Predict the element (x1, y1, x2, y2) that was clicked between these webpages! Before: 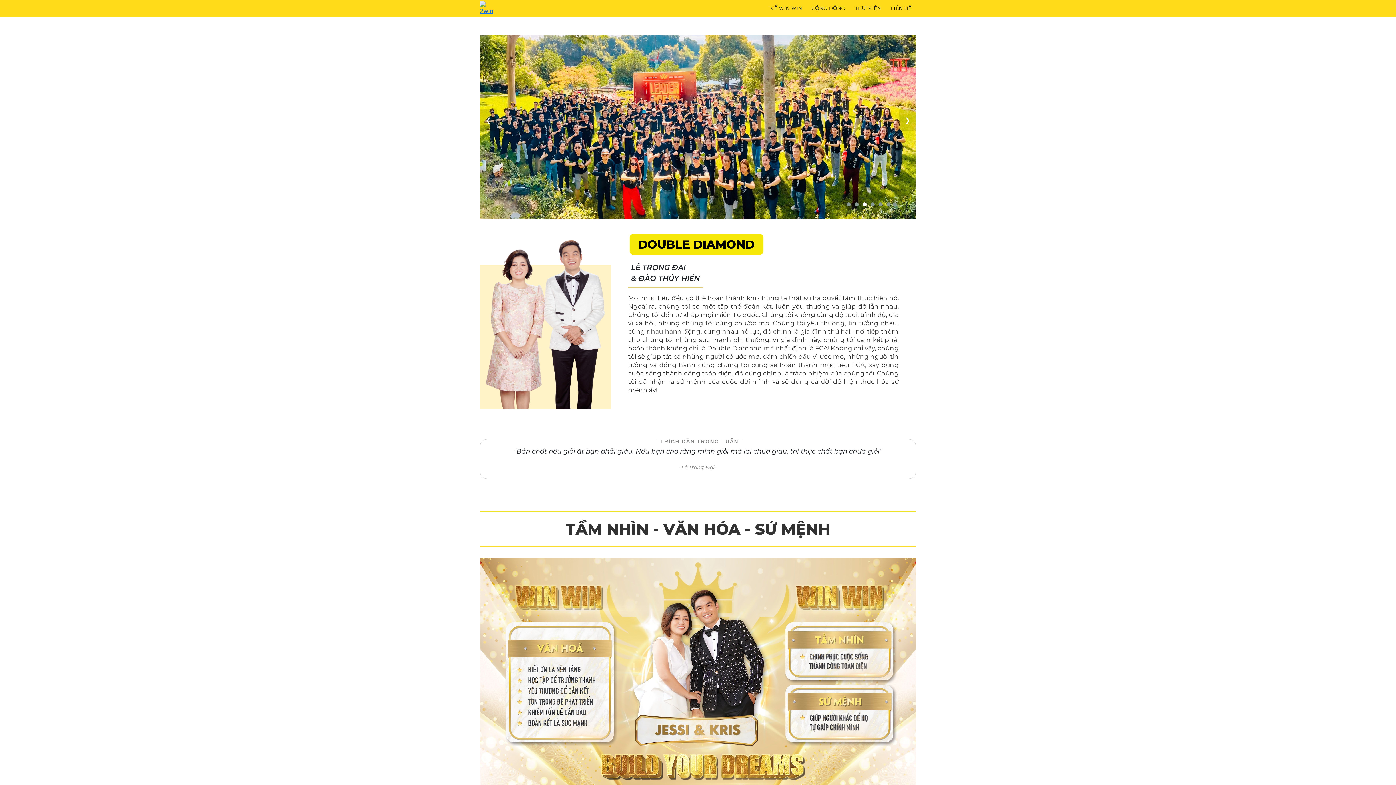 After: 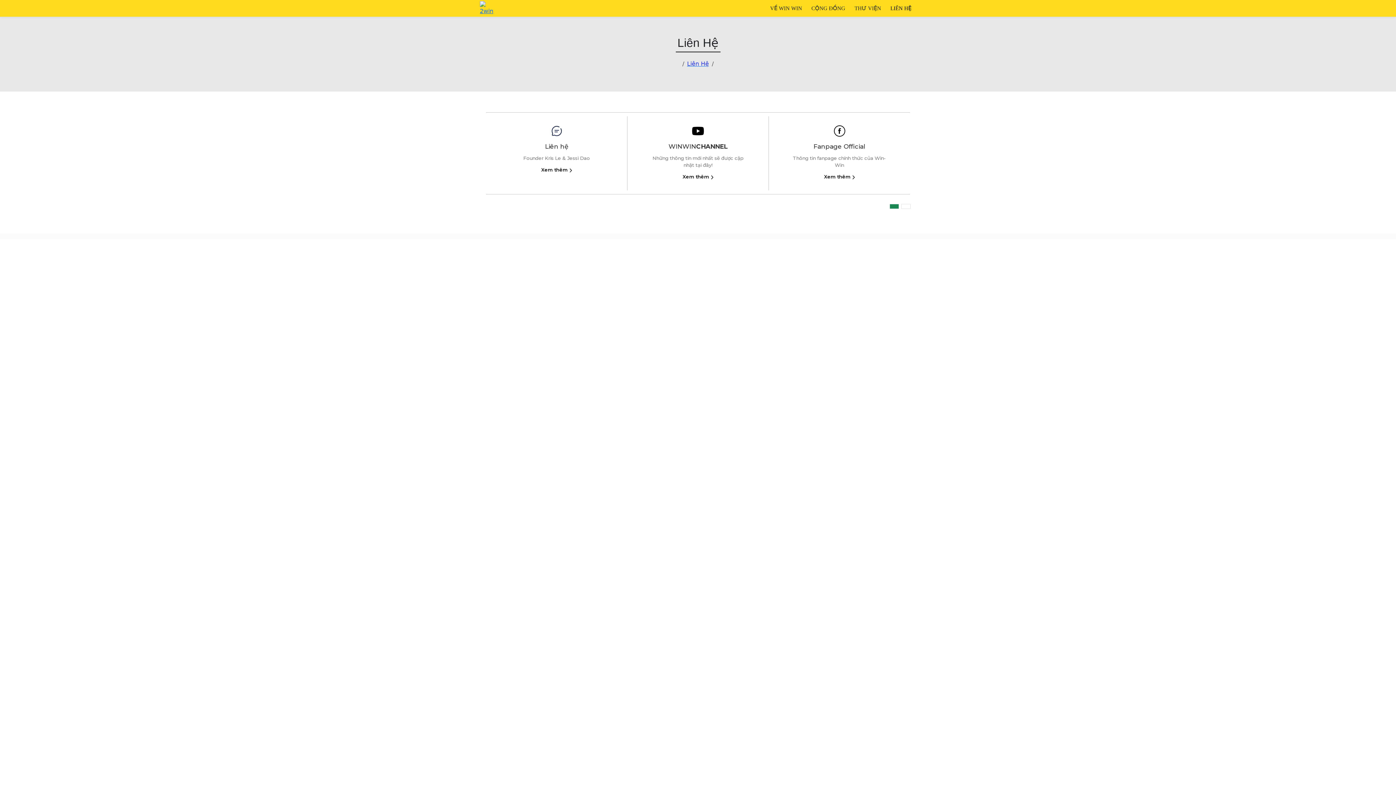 Action: bbox: (885, 0, 916, 16) label: LIÊN HỆ